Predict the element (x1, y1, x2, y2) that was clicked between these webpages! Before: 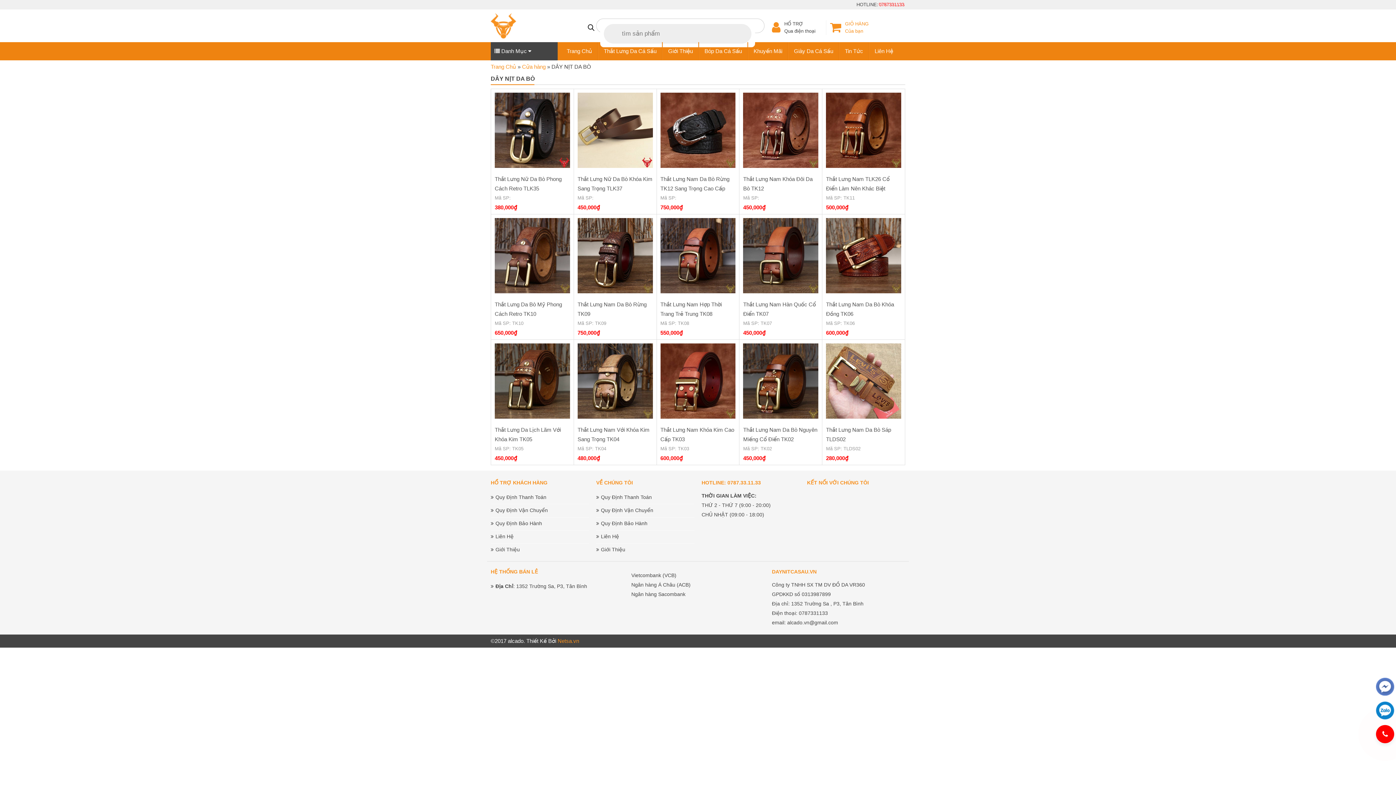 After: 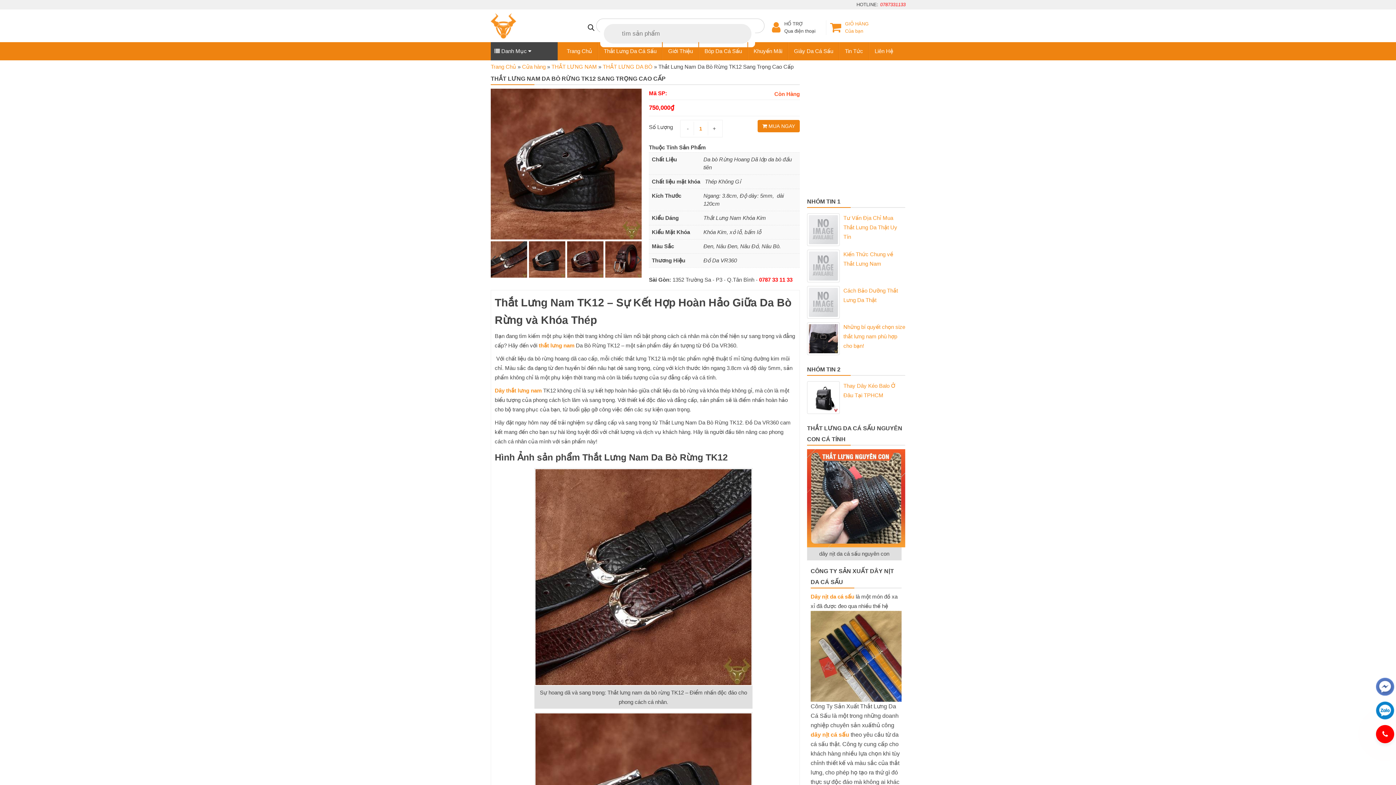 Action: bbox: (660, 162, 735, 169)